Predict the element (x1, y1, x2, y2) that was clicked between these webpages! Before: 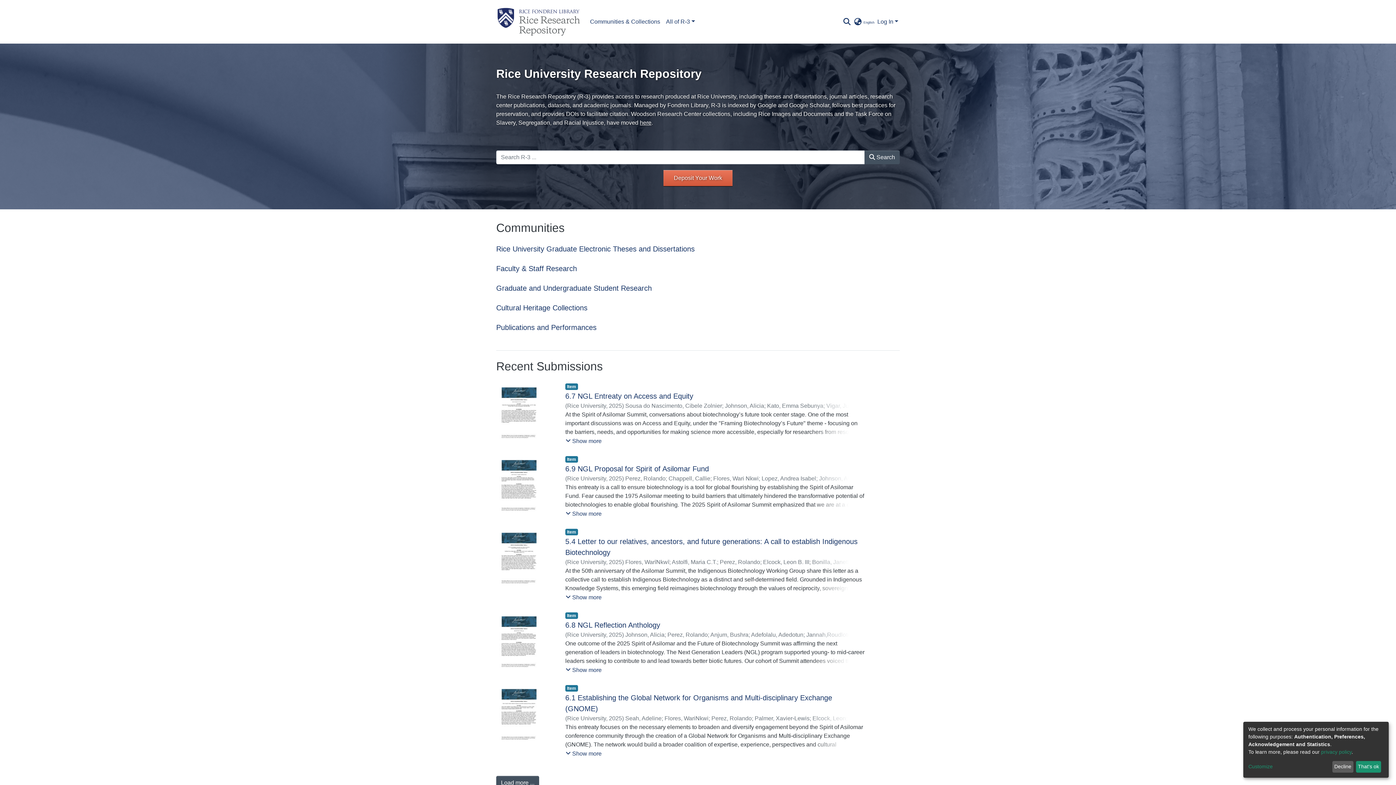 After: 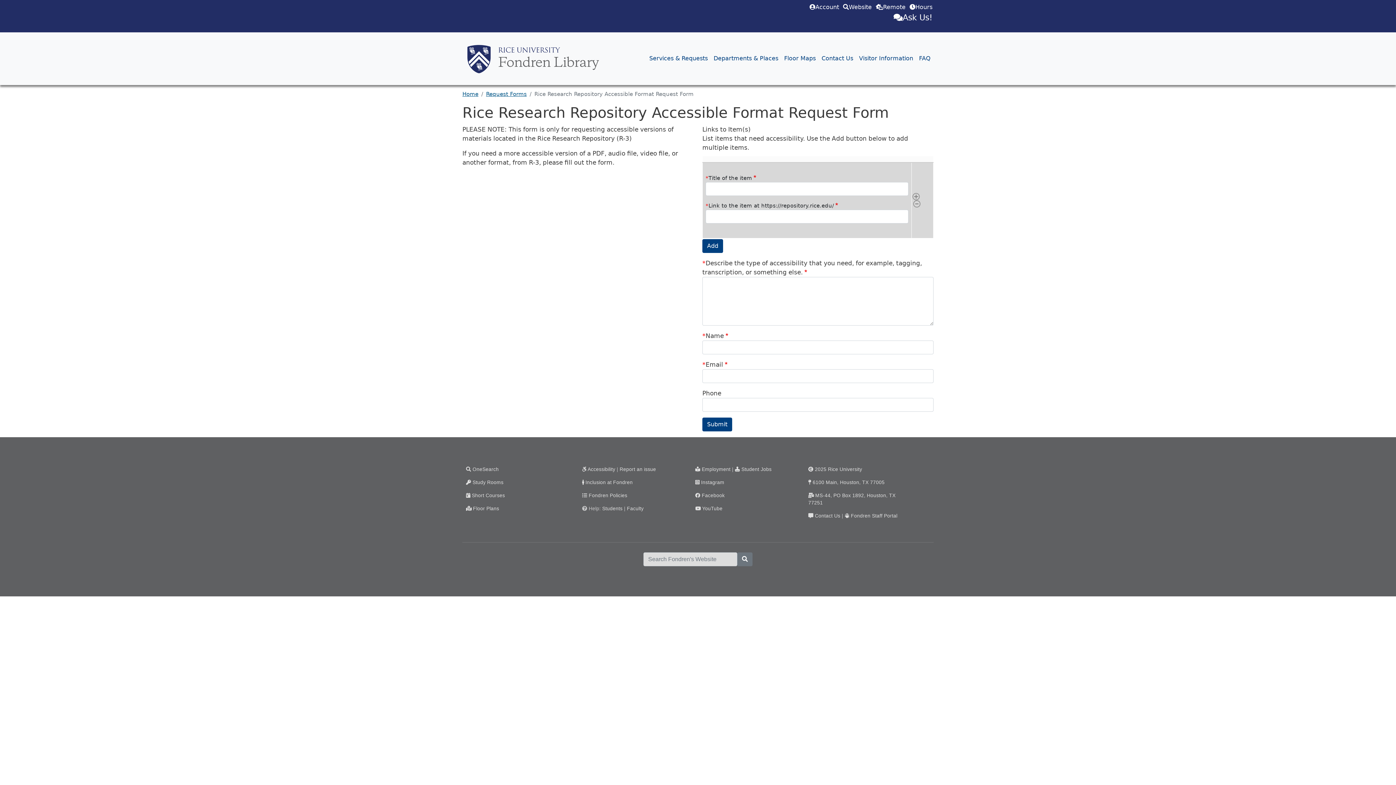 Action: bbox: (499, 762, 565, 768) label: Request Accessible Formats